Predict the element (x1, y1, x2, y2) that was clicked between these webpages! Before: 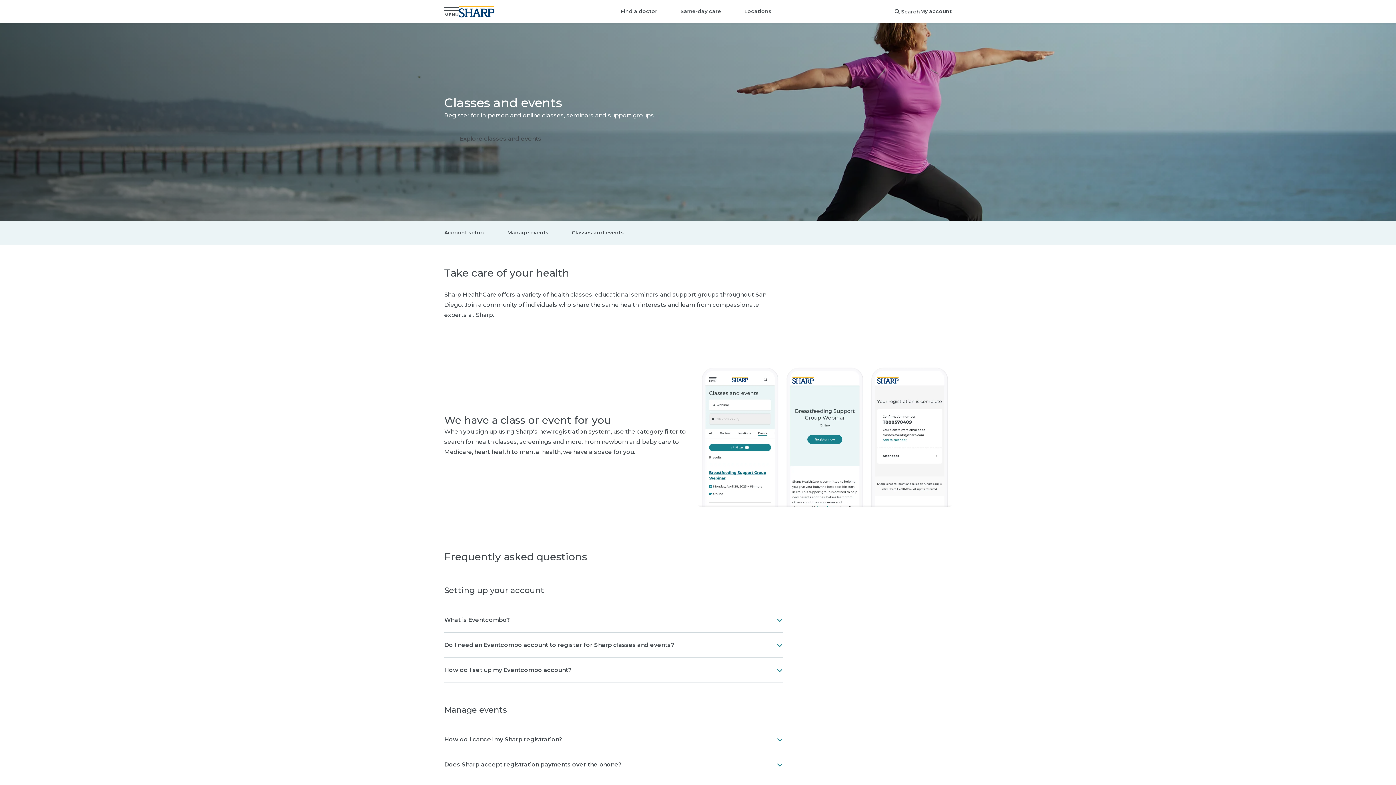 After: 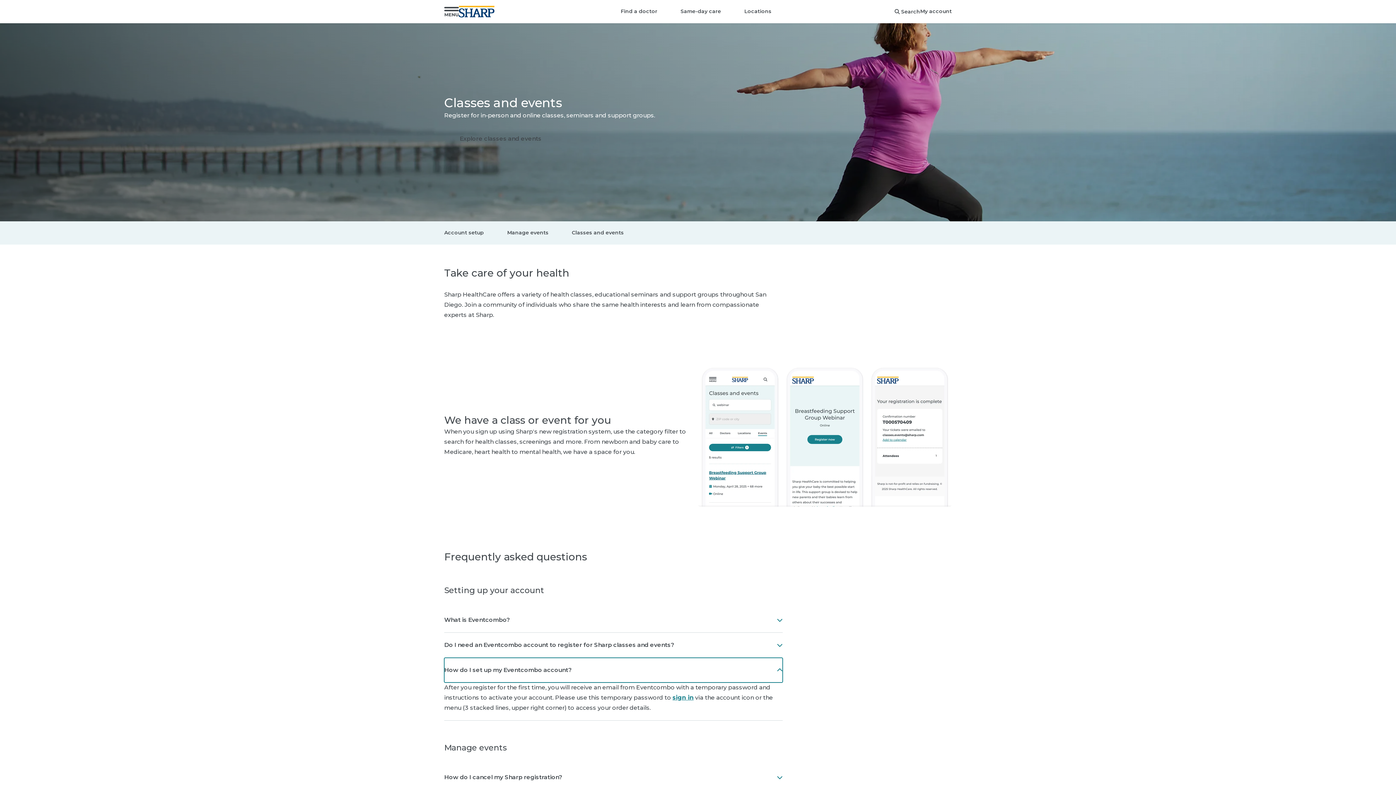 Action: label: How do I set up my Eventcombo account? bbox: (444, 658, 782, 682)